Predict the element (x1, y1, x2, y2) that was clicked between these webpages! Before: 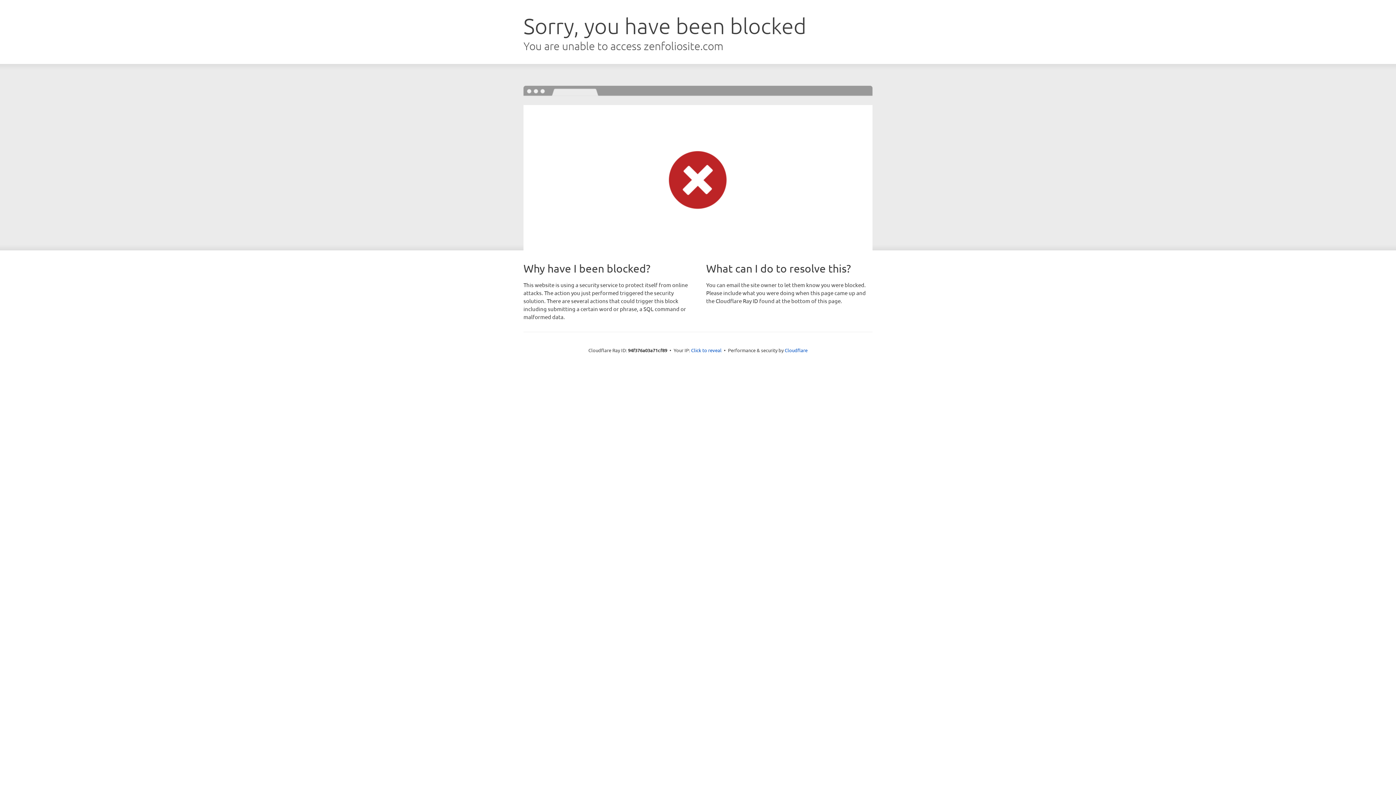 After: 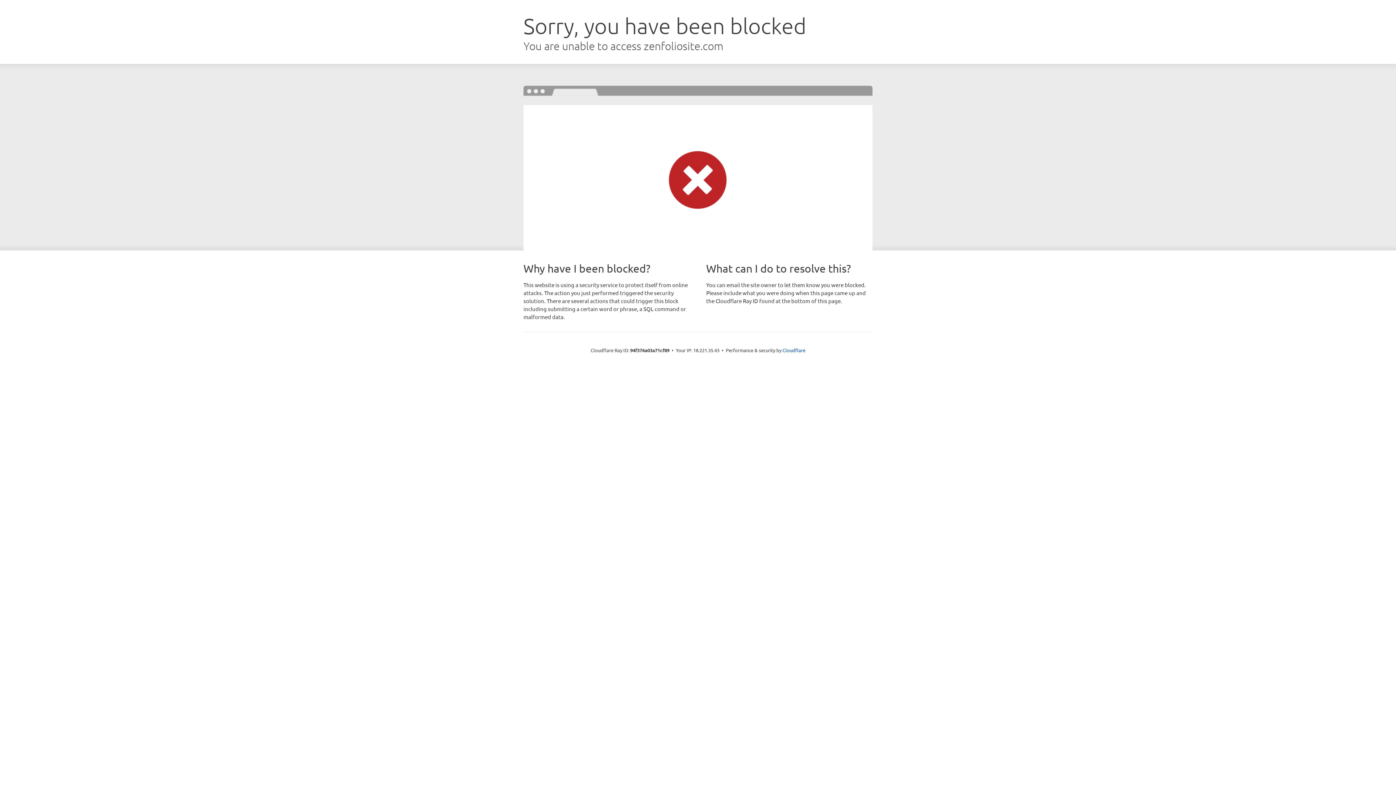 Action: bbox: (691, 346, 721, 353) label: Click to reveal